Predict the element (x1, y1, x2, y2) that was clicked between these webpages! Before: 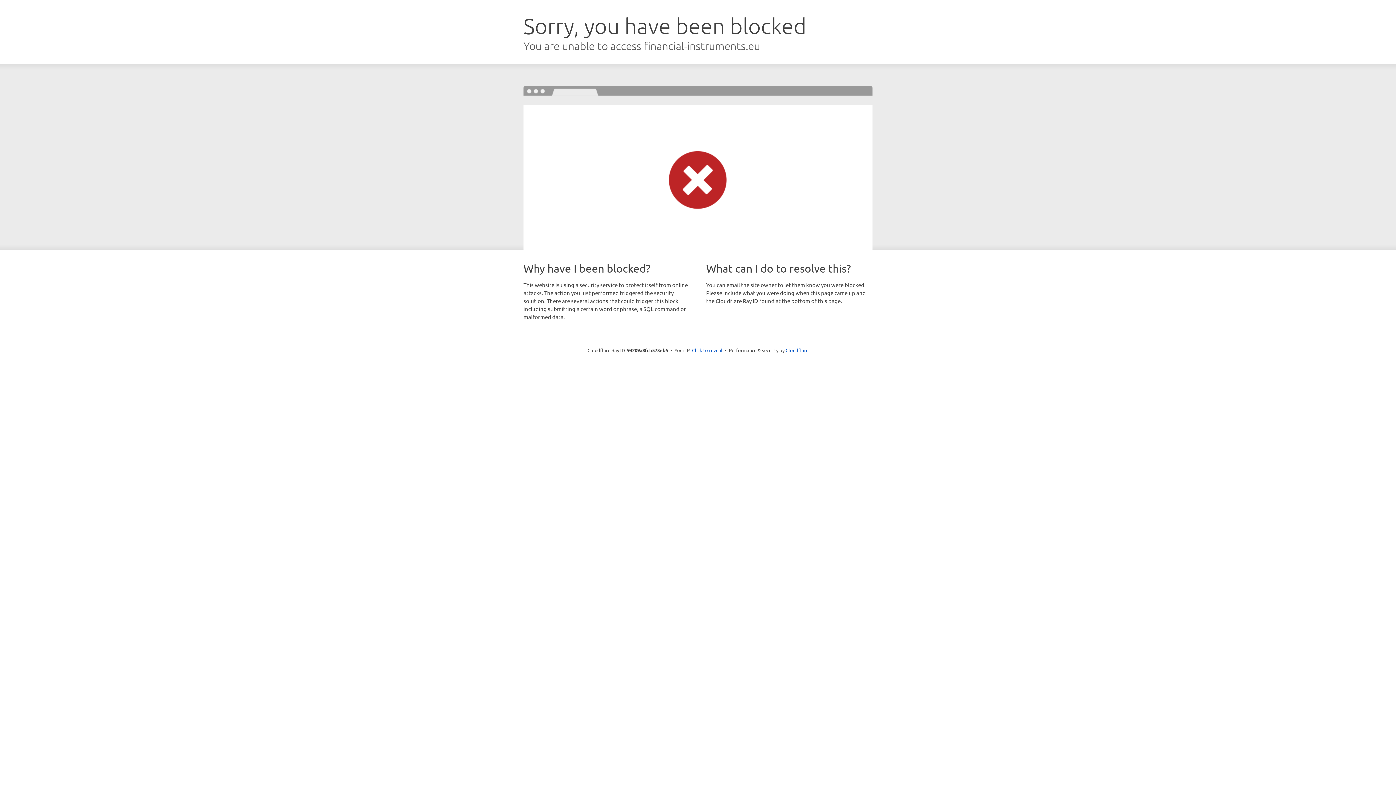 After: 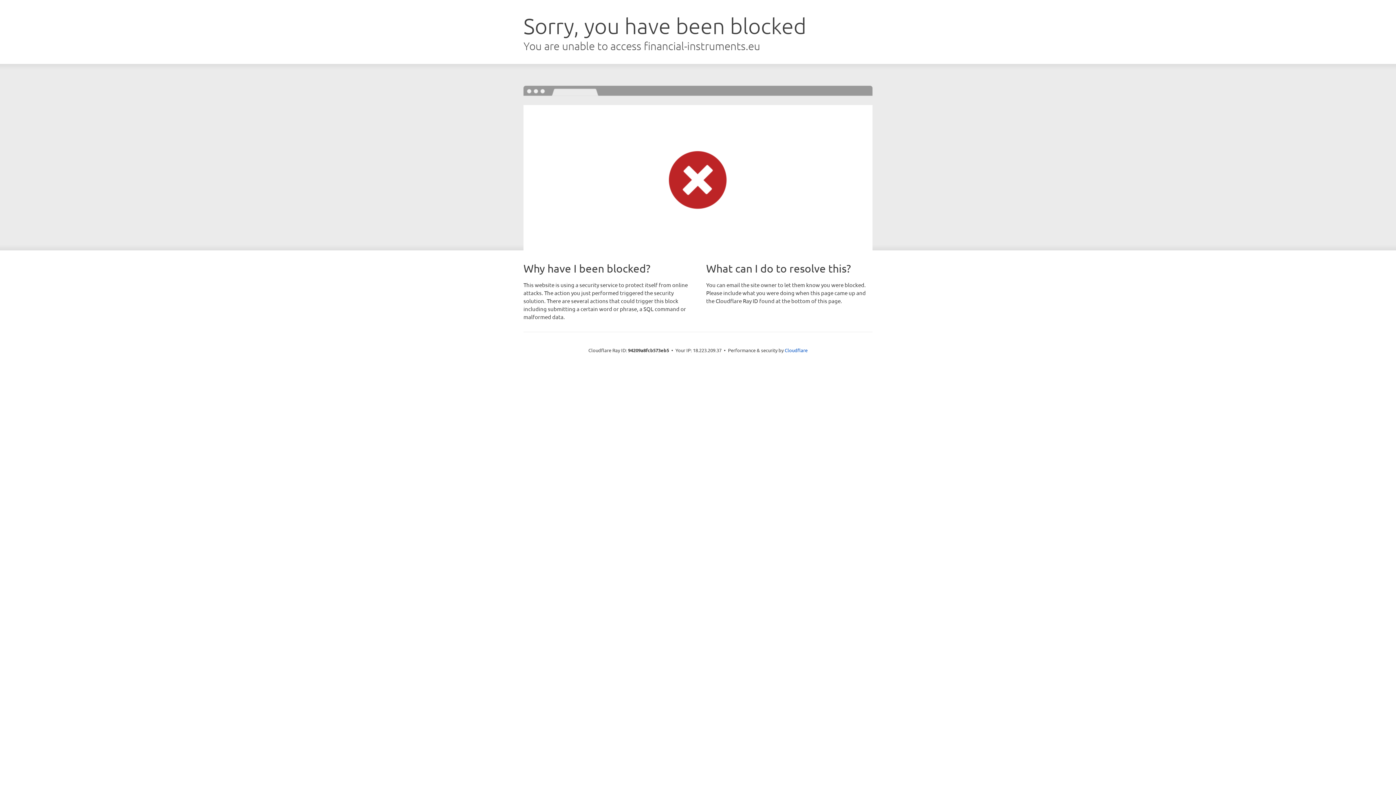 Action: bbox: (692, 346, 722, 353) label: Click to reveal